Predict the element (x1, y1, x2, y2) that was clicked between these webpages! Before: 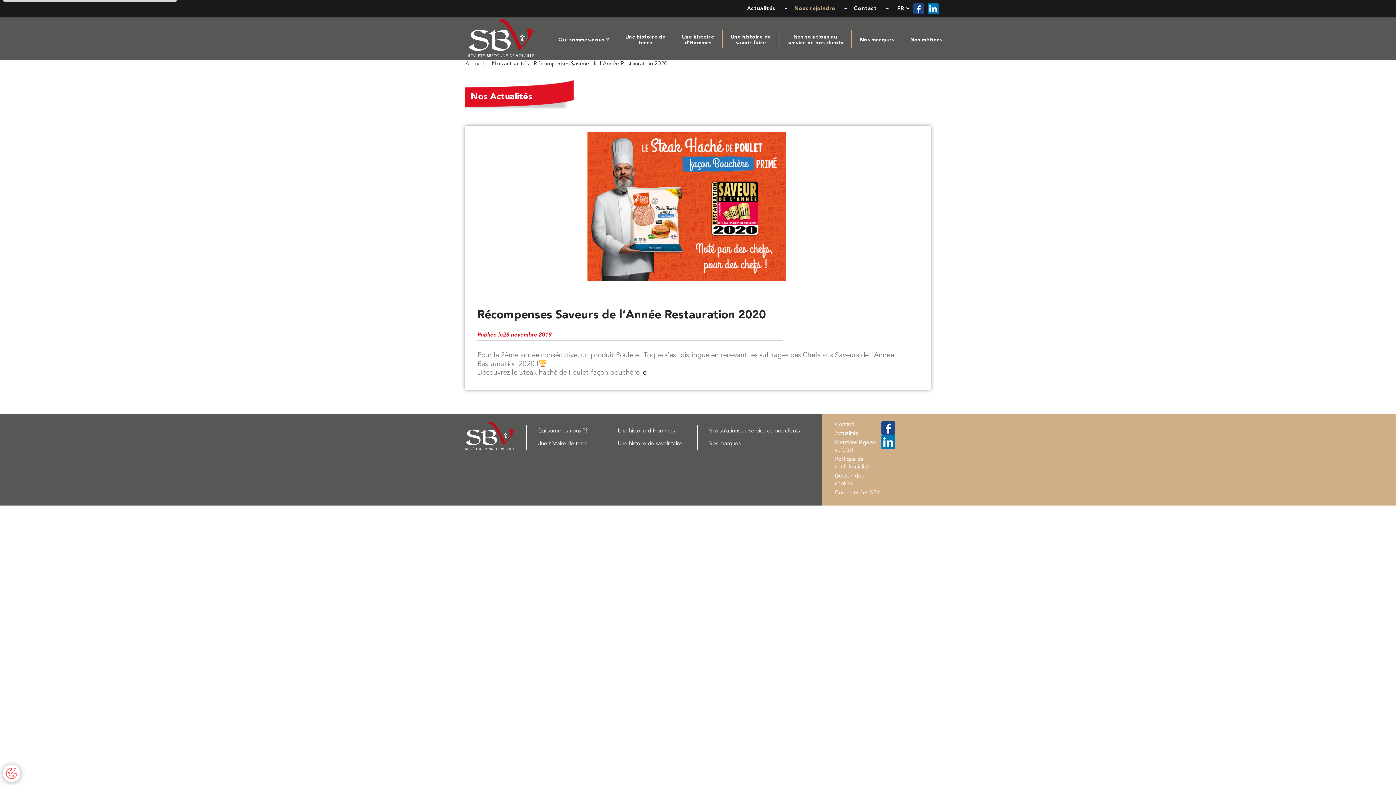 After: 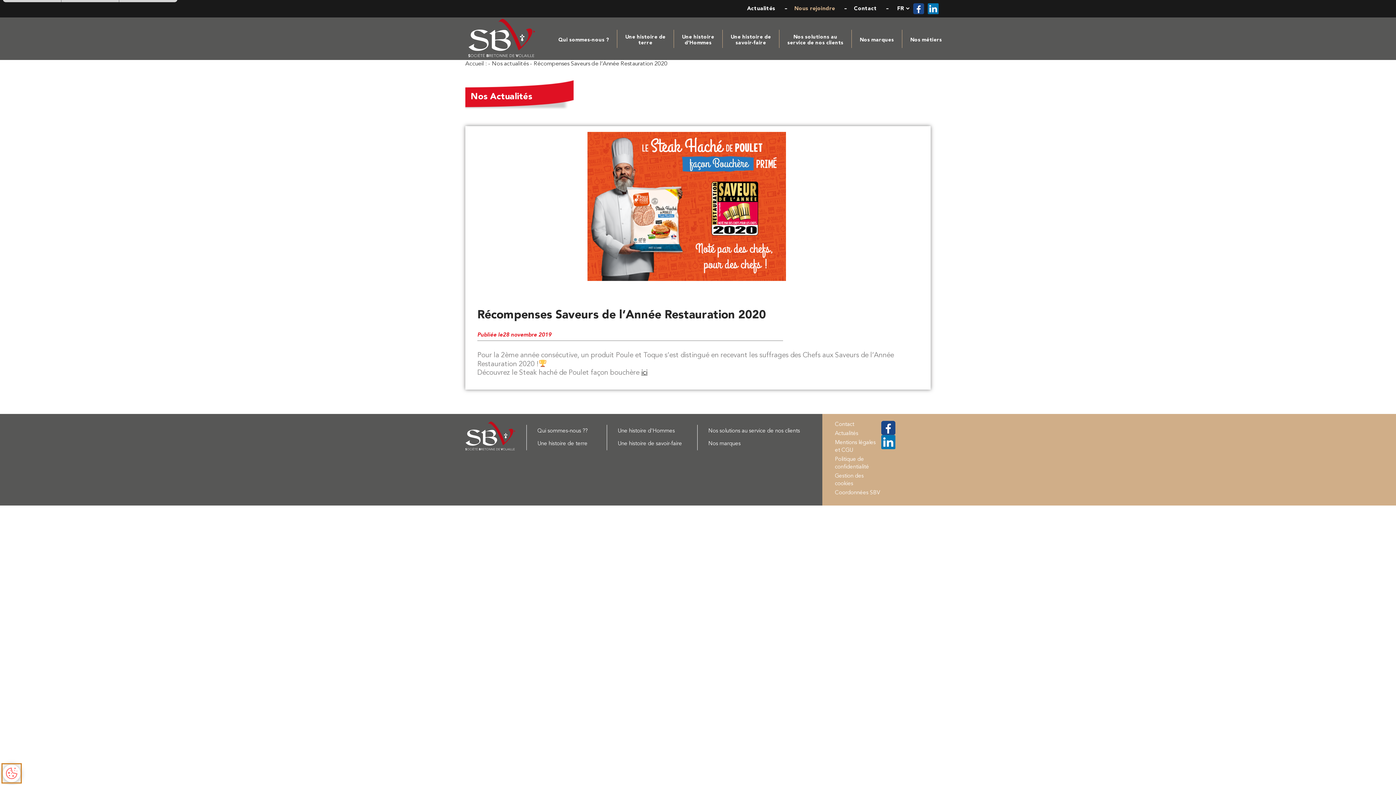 Action: bbox: (2, 765, 20, 782)